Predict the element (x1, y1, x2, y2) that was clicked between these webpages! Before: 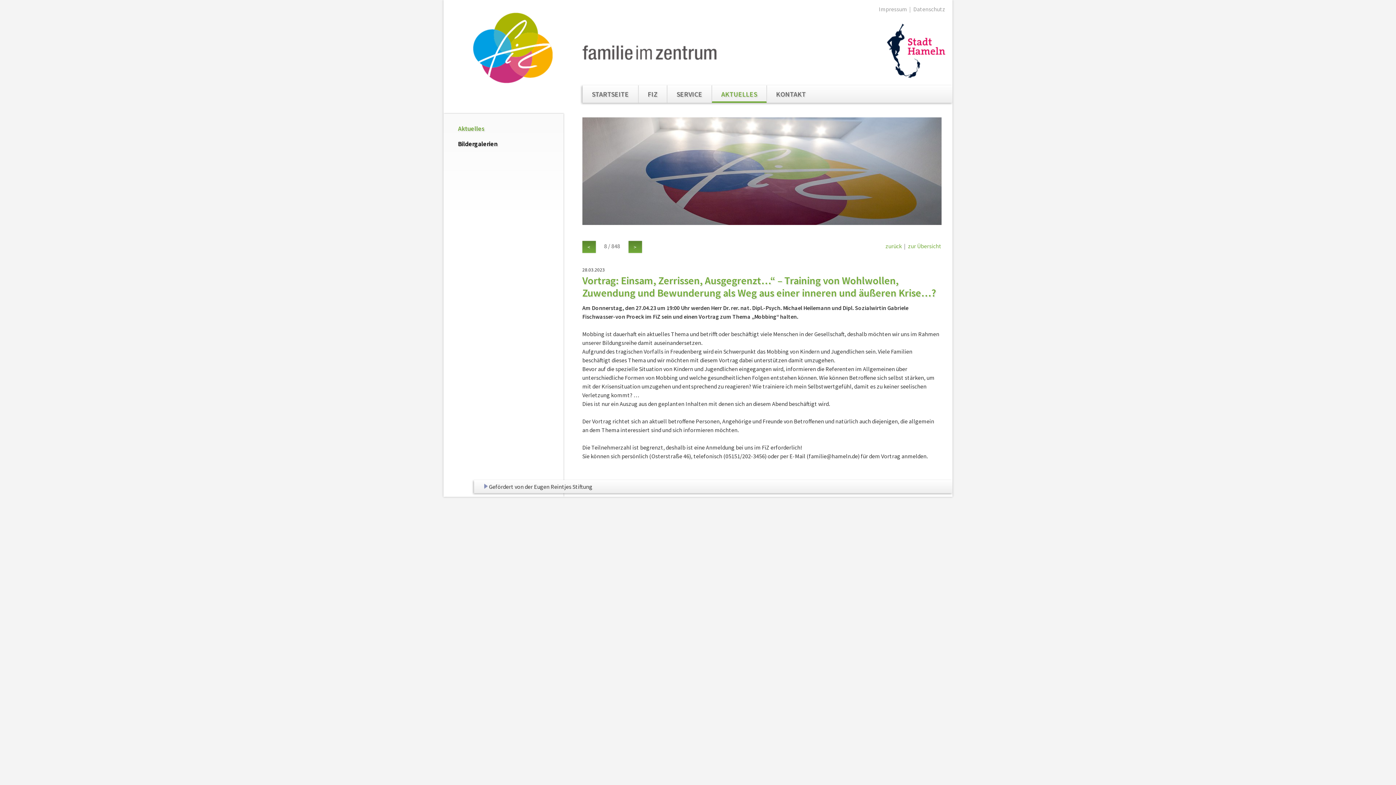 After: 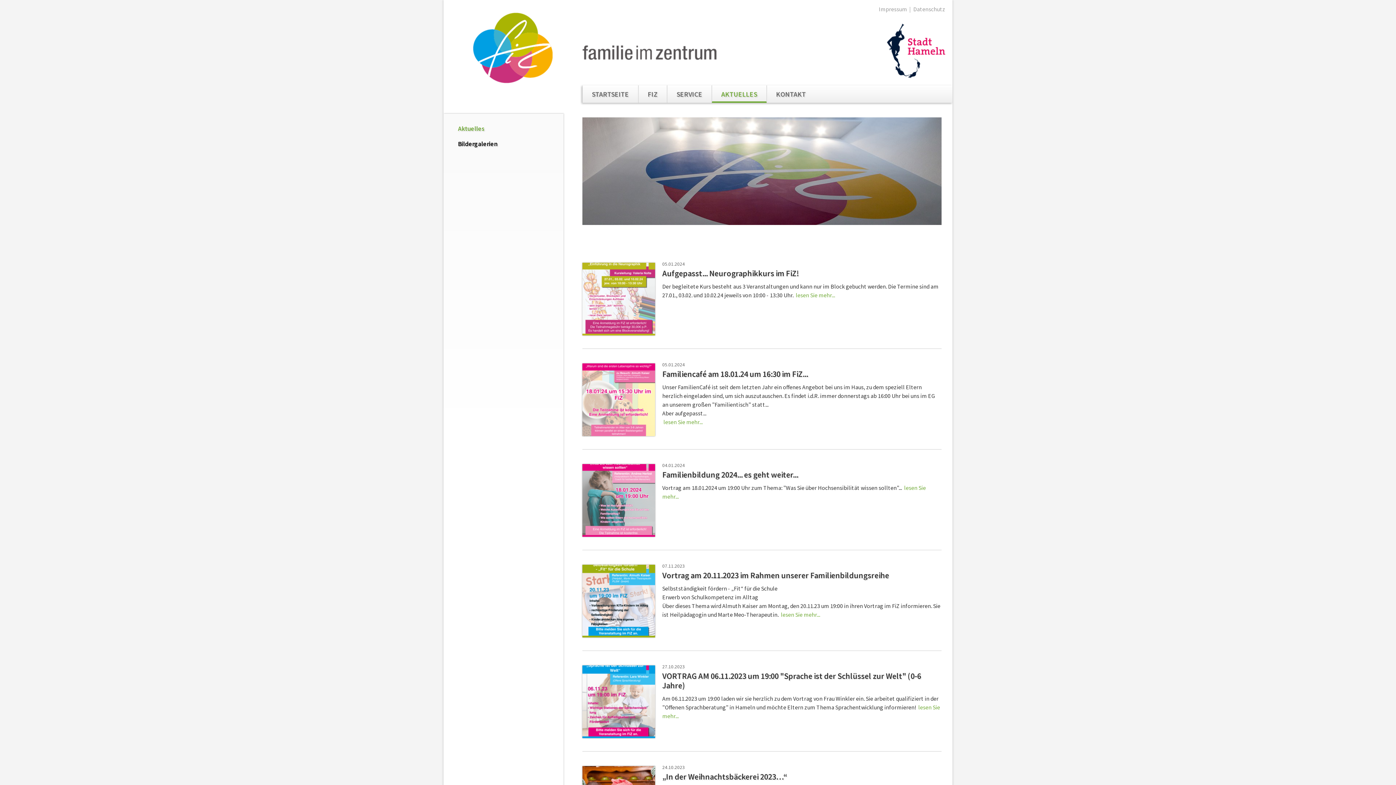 Action: bbox: (711, 85, 766, 102) label: AKTUELLES